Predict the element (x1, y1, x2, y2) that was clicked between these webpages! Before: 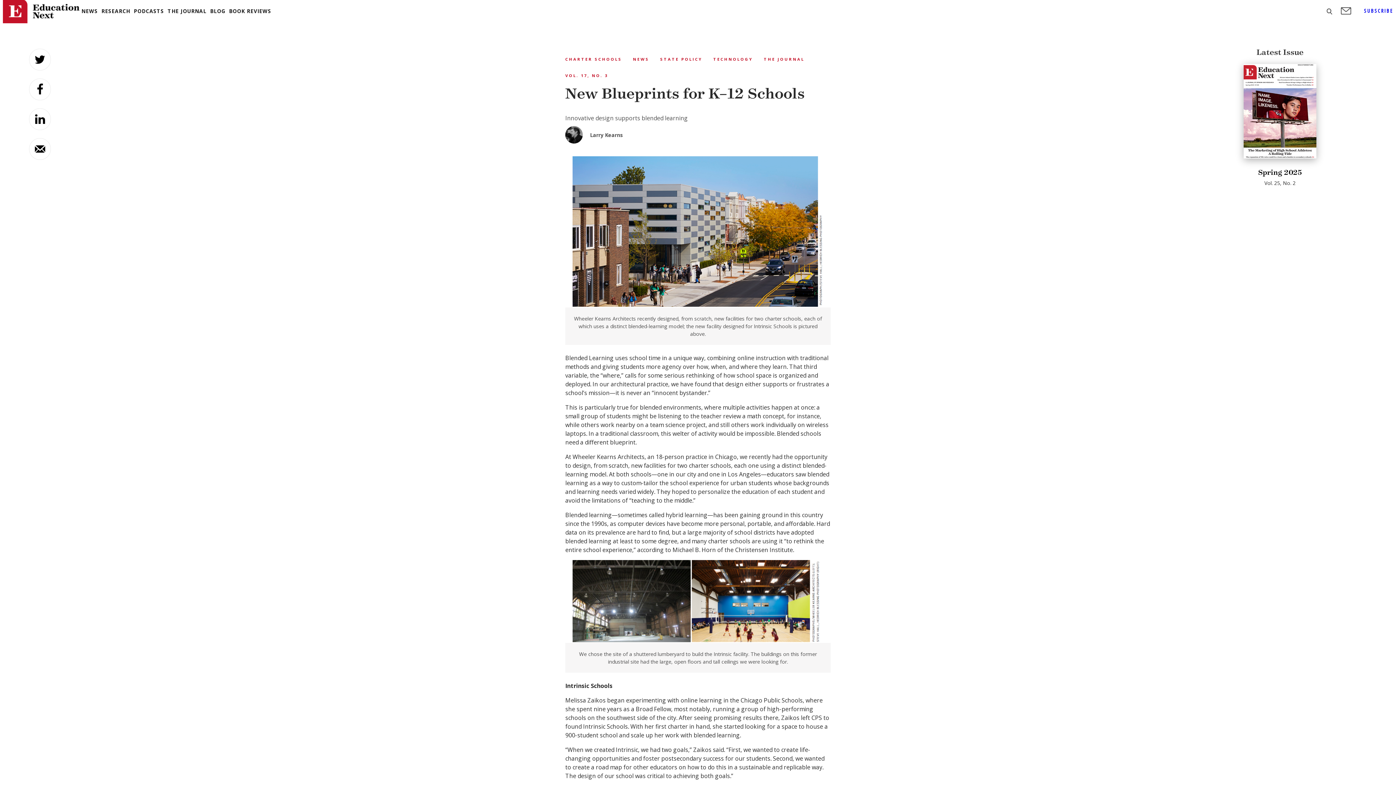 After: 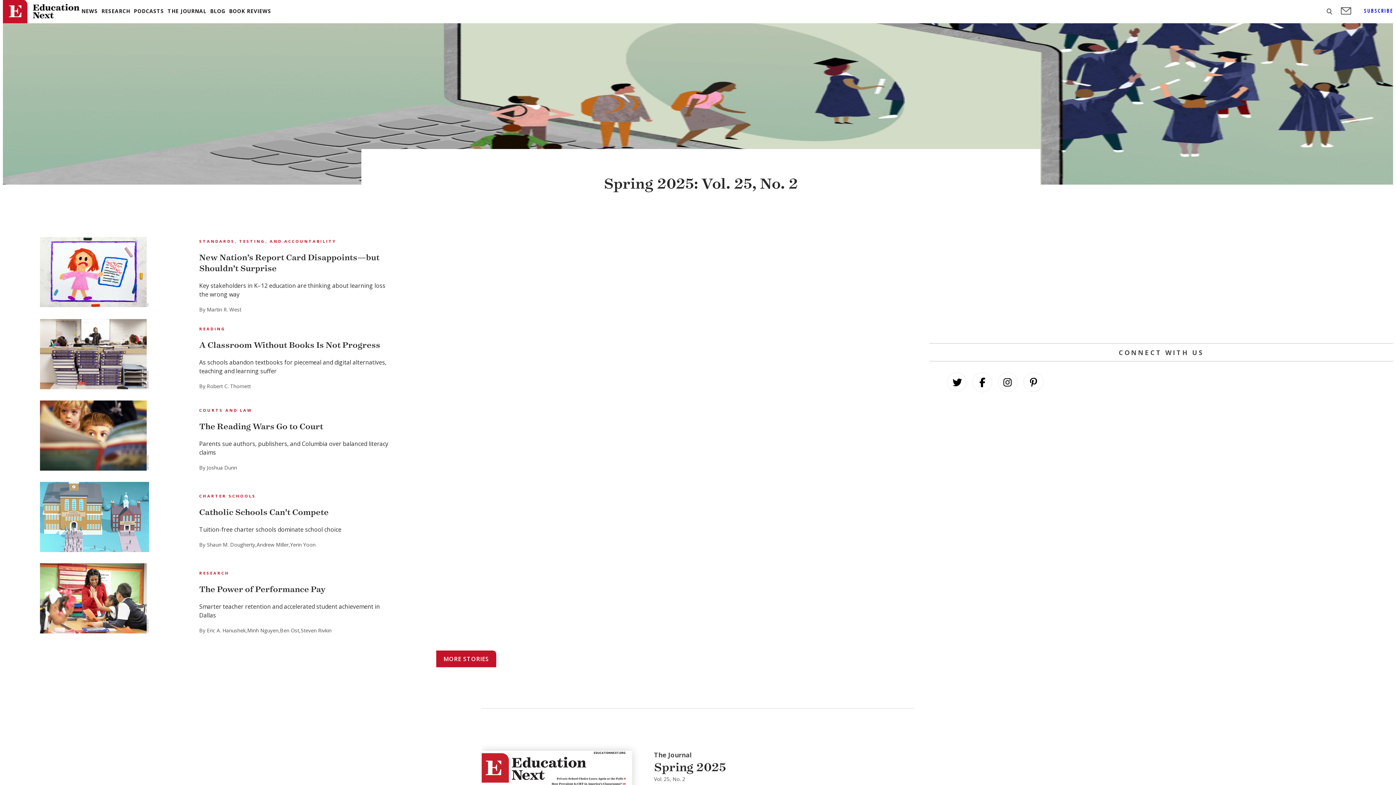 Action: label: Latest Issue
Spring 2025

Vol. 25, No. 2 bbox: (1193, 47, 1367, 187)